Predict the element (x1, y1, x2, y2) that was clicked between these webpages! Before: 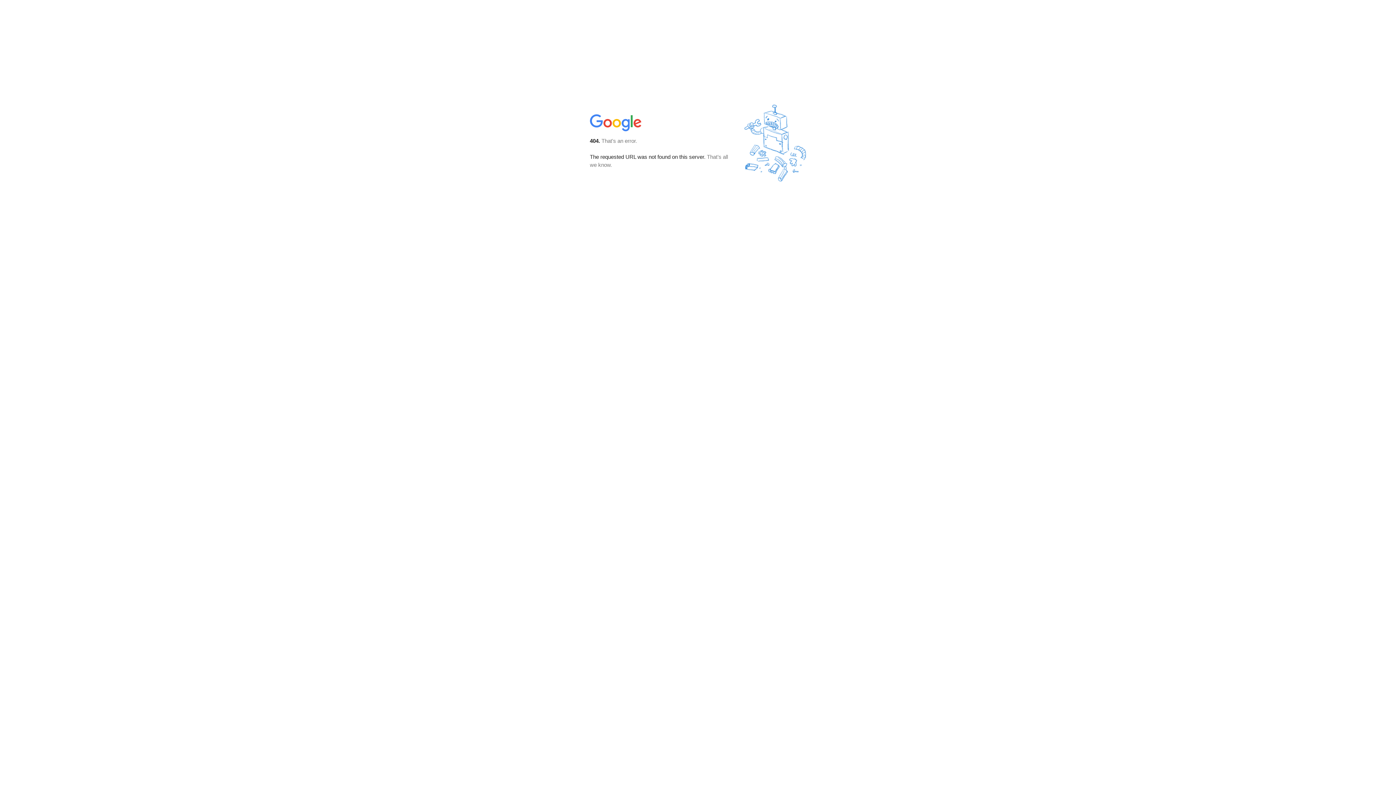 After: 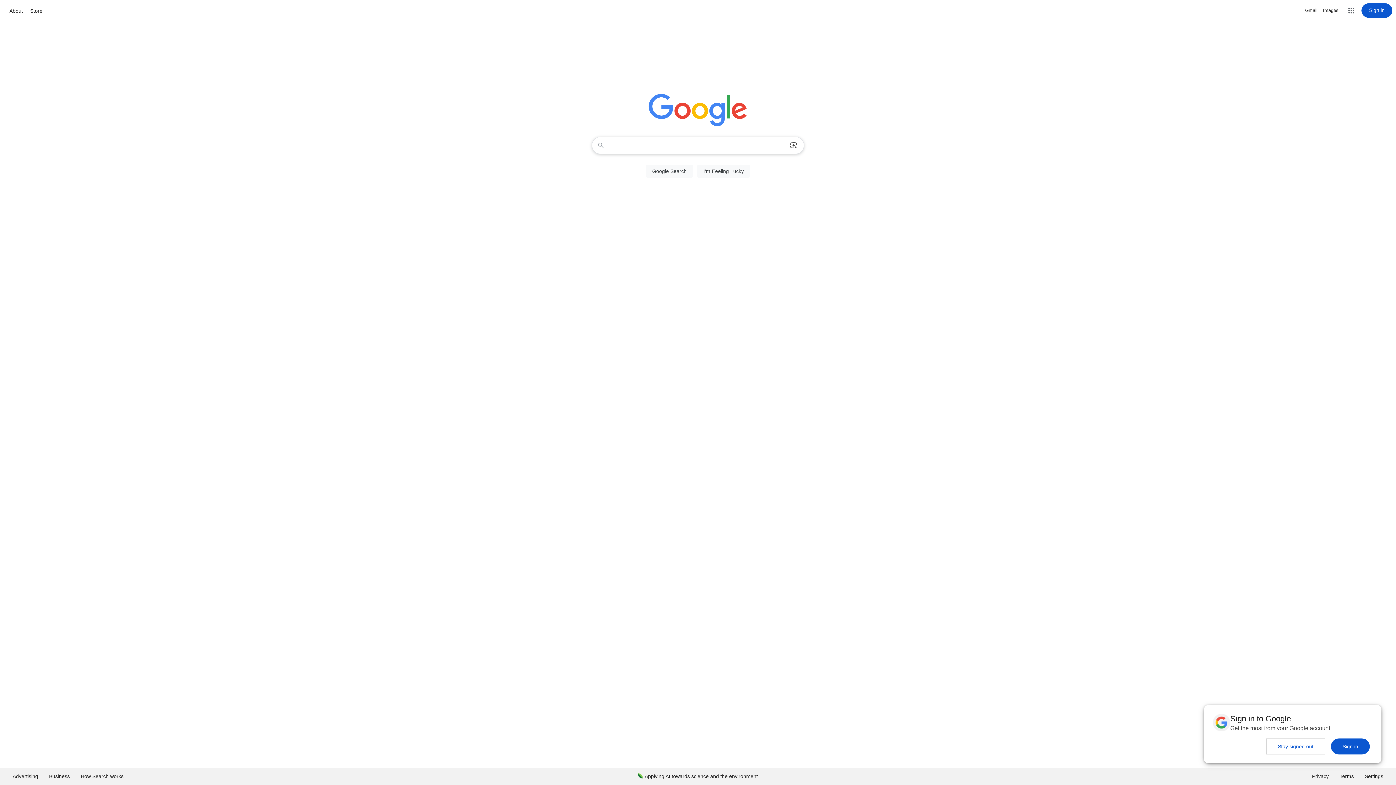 Action: bbox: (590, 127, 642, 134)